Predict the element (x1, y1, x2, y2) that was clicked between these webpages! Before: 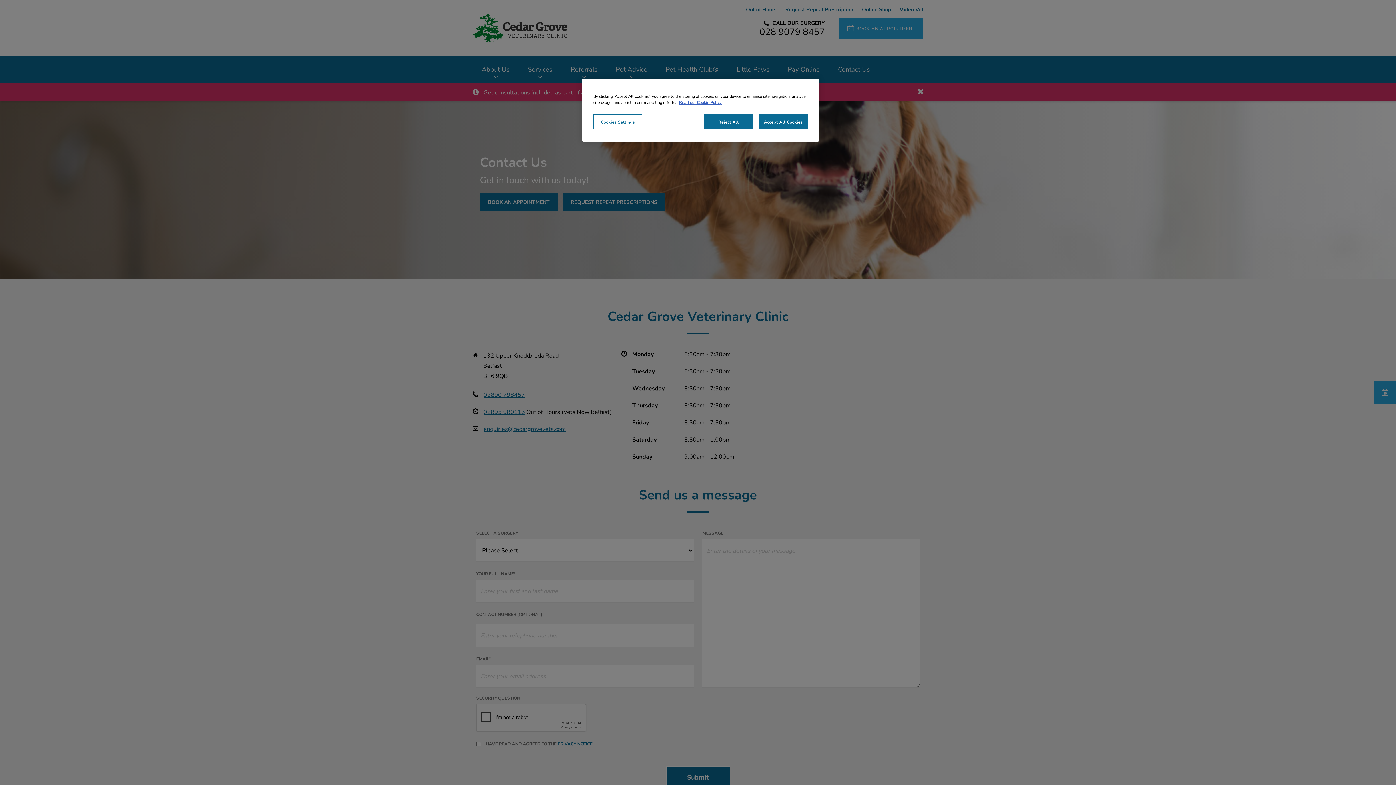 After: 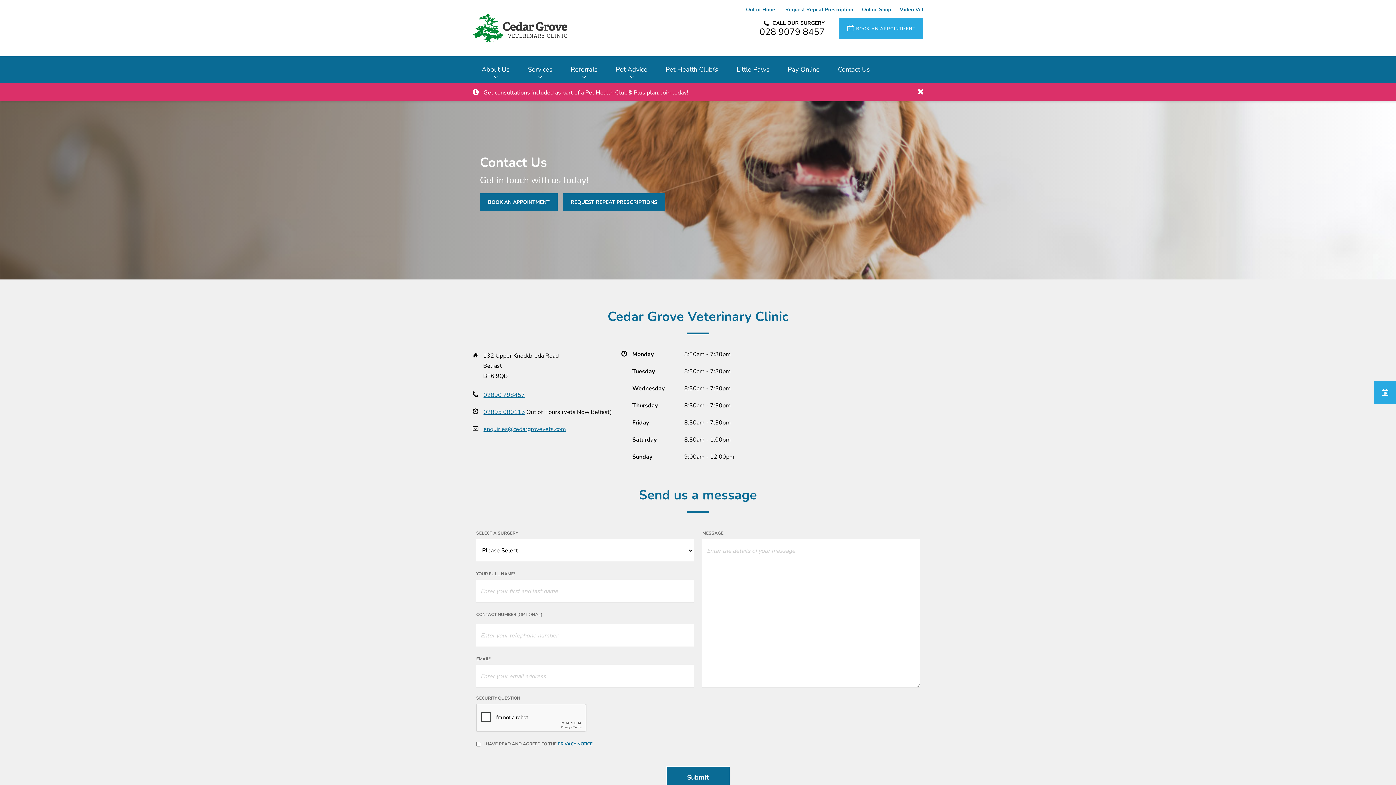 Action: bbox: (704, 114, 753, 129) label: Reject All